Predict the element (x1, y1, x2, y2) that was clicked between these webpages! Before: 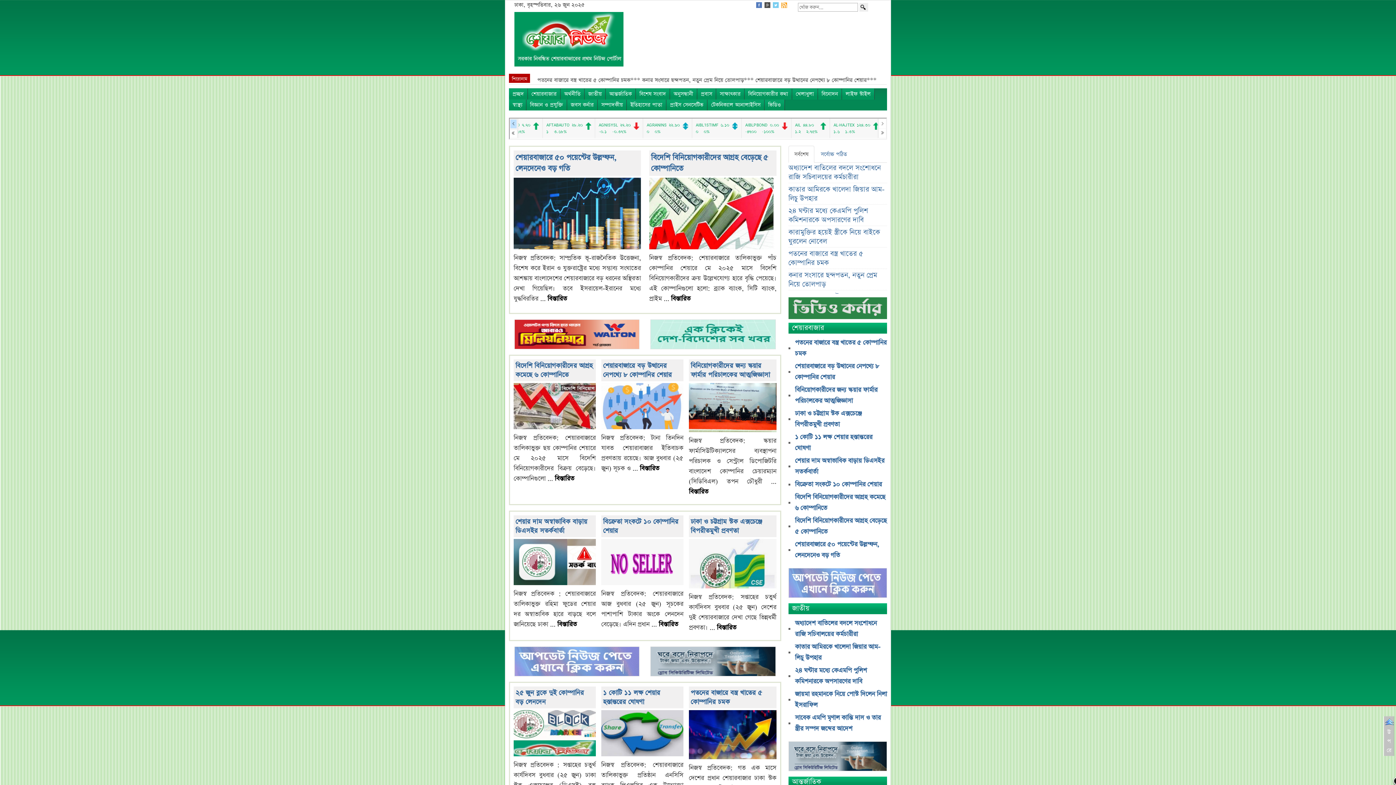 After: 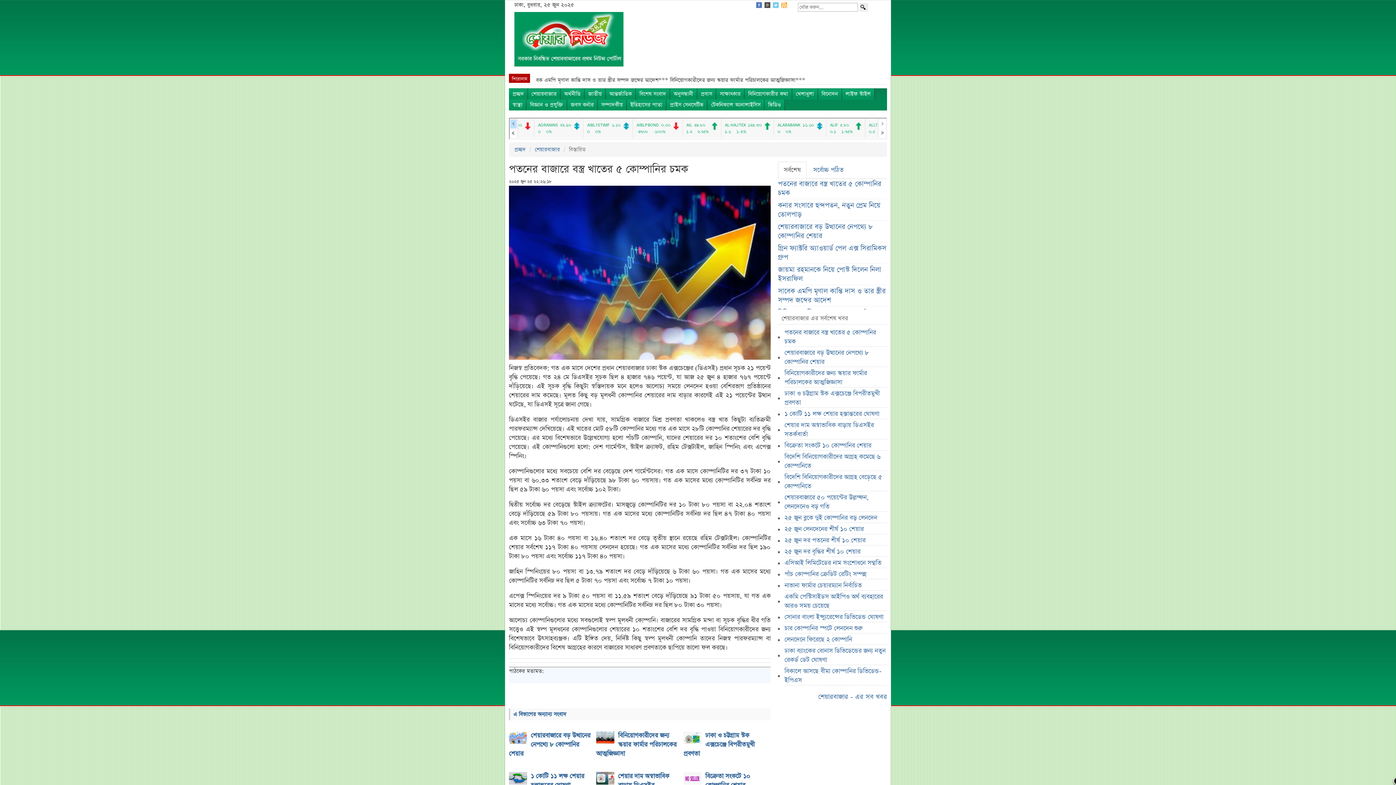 Action: label: পতনের বাজারে বস্ত্র খাতের ৫ কোম্পানির চমক bbox: (690, 688, 762, 706)